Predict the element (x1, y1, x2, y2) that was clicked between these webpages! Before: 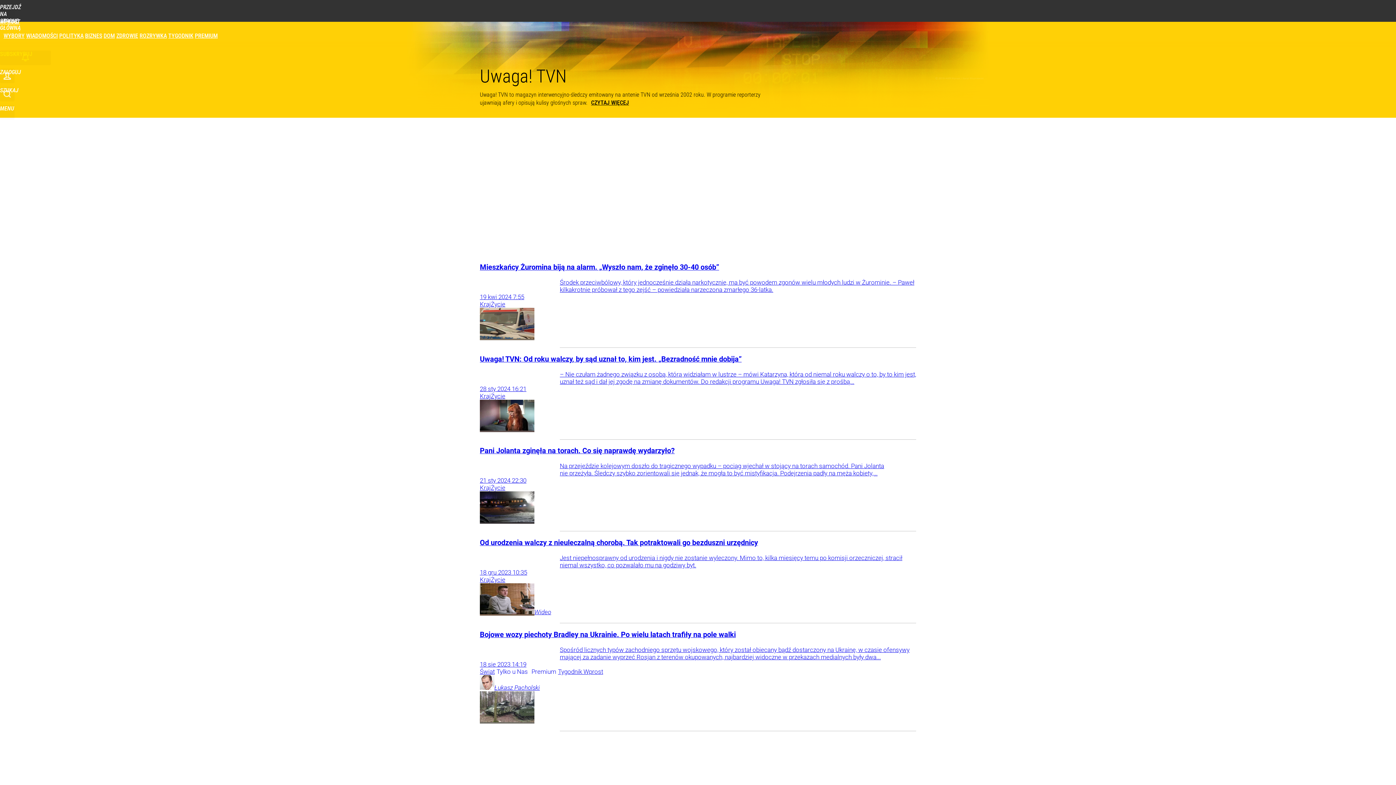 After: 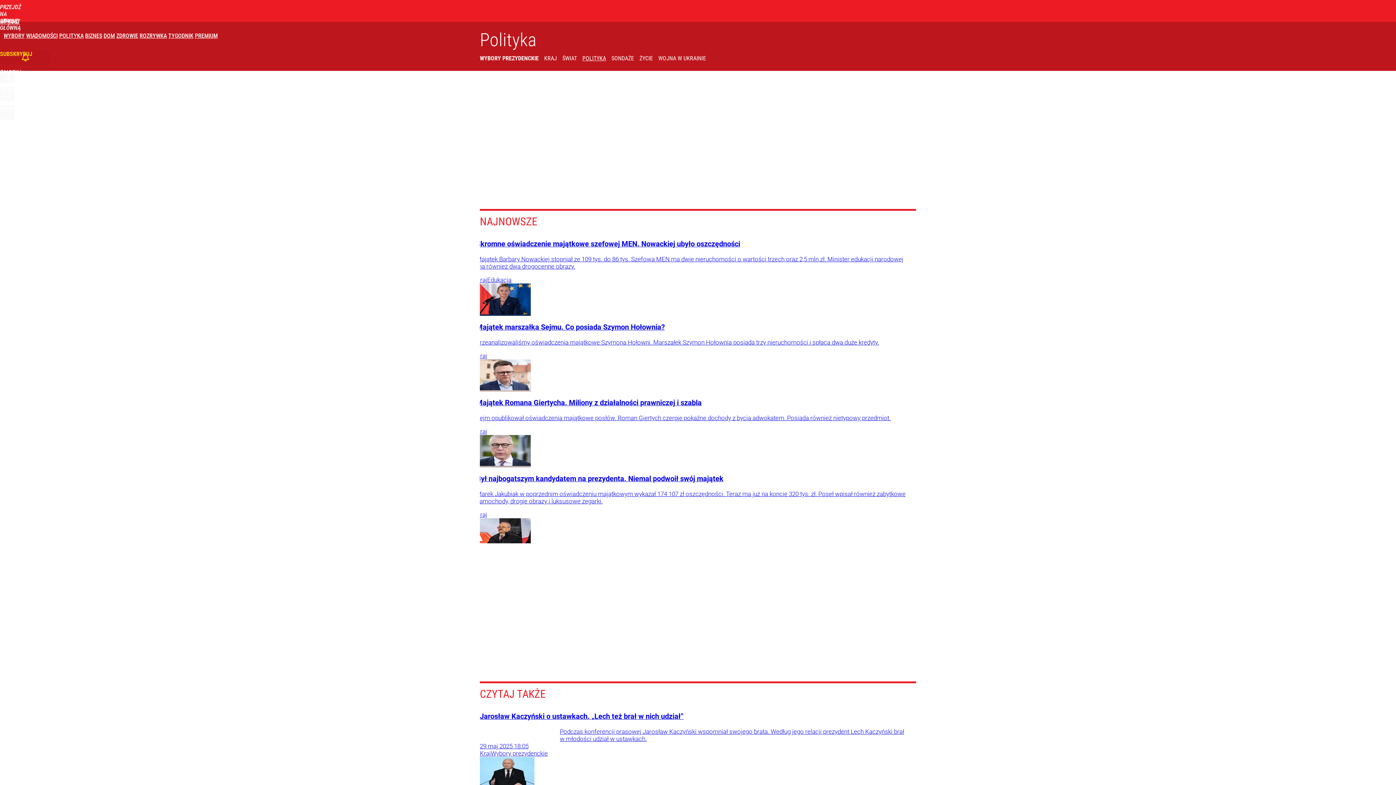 Action: bbox: (59, 32, 83, 39) label: POLITYKA